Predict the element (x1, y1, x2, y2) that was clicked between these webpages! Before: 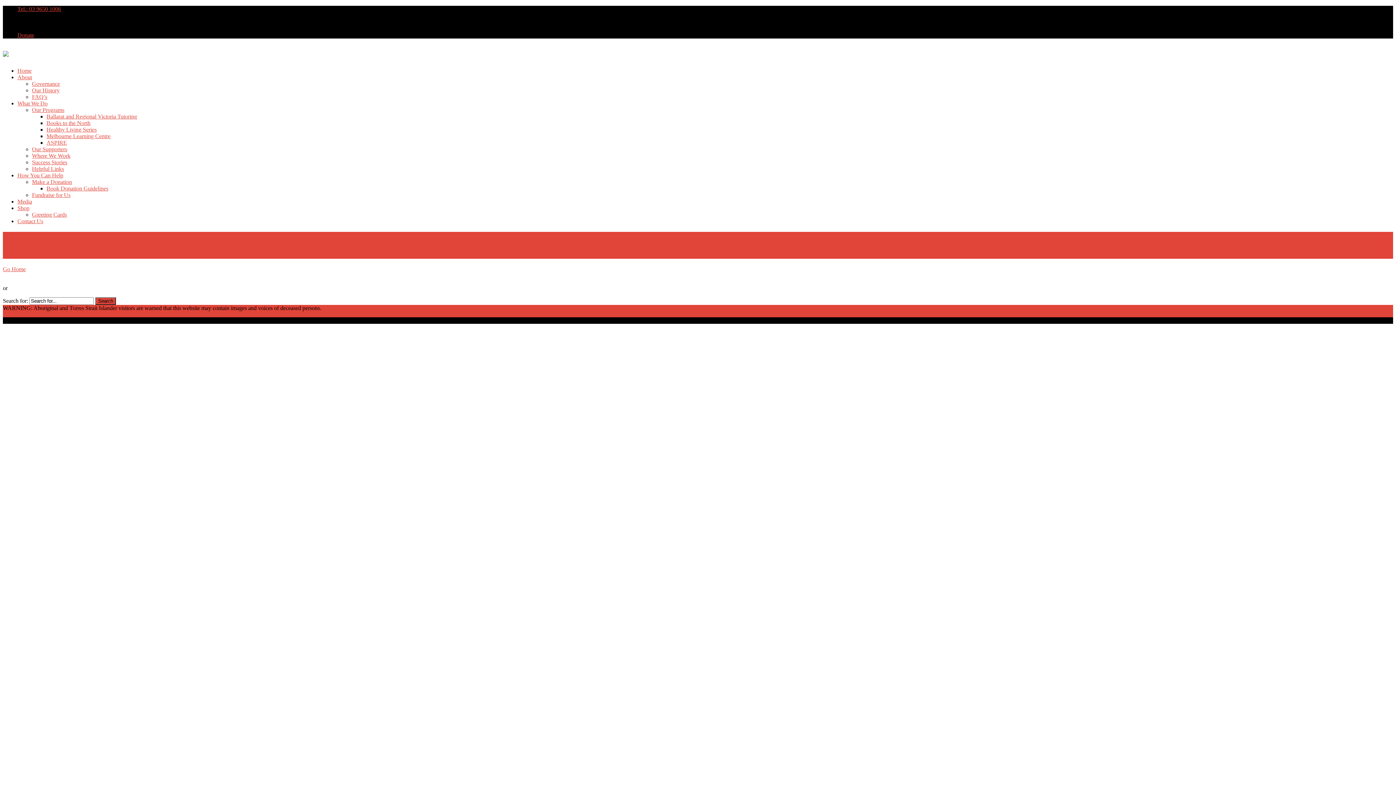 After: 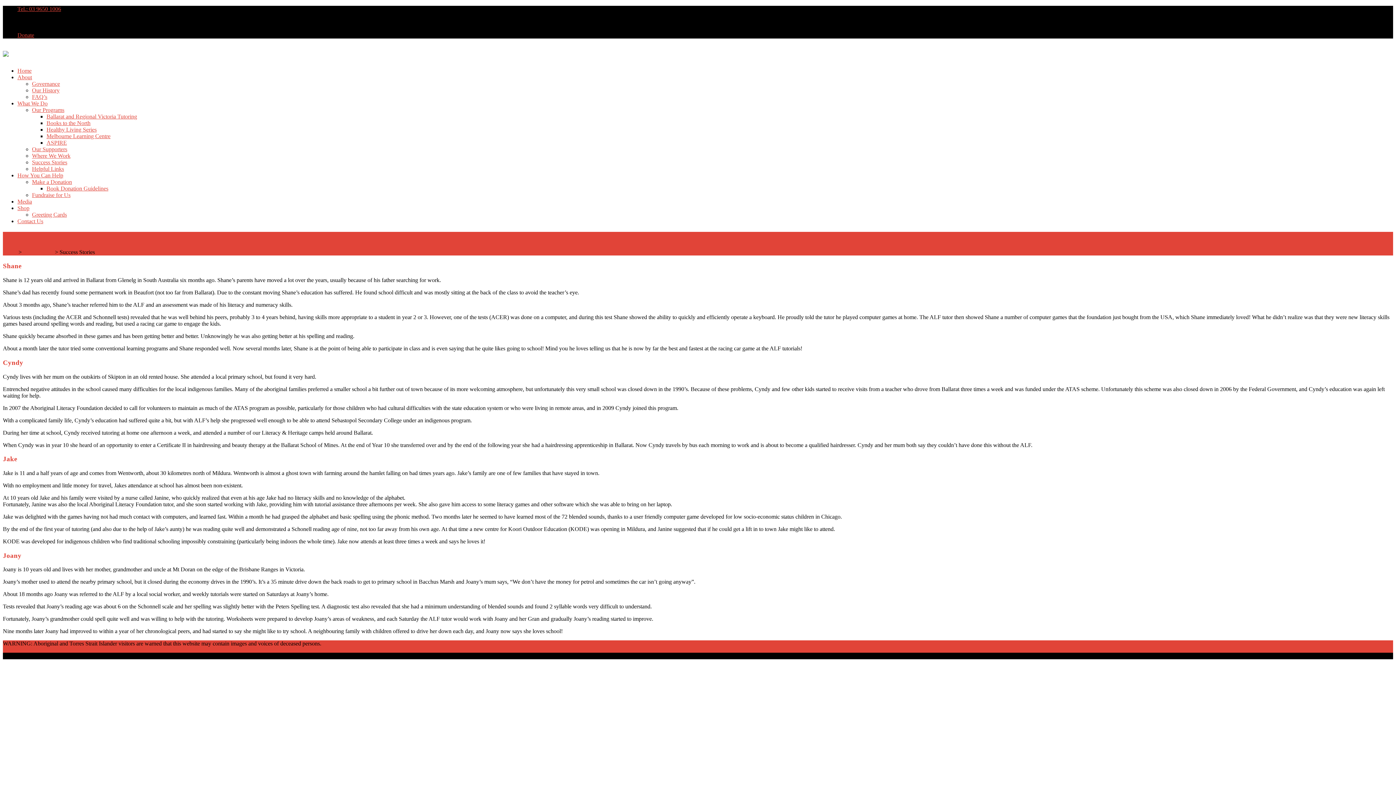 Action: label: Success Stories bbox: (32, 159, 67, 165)